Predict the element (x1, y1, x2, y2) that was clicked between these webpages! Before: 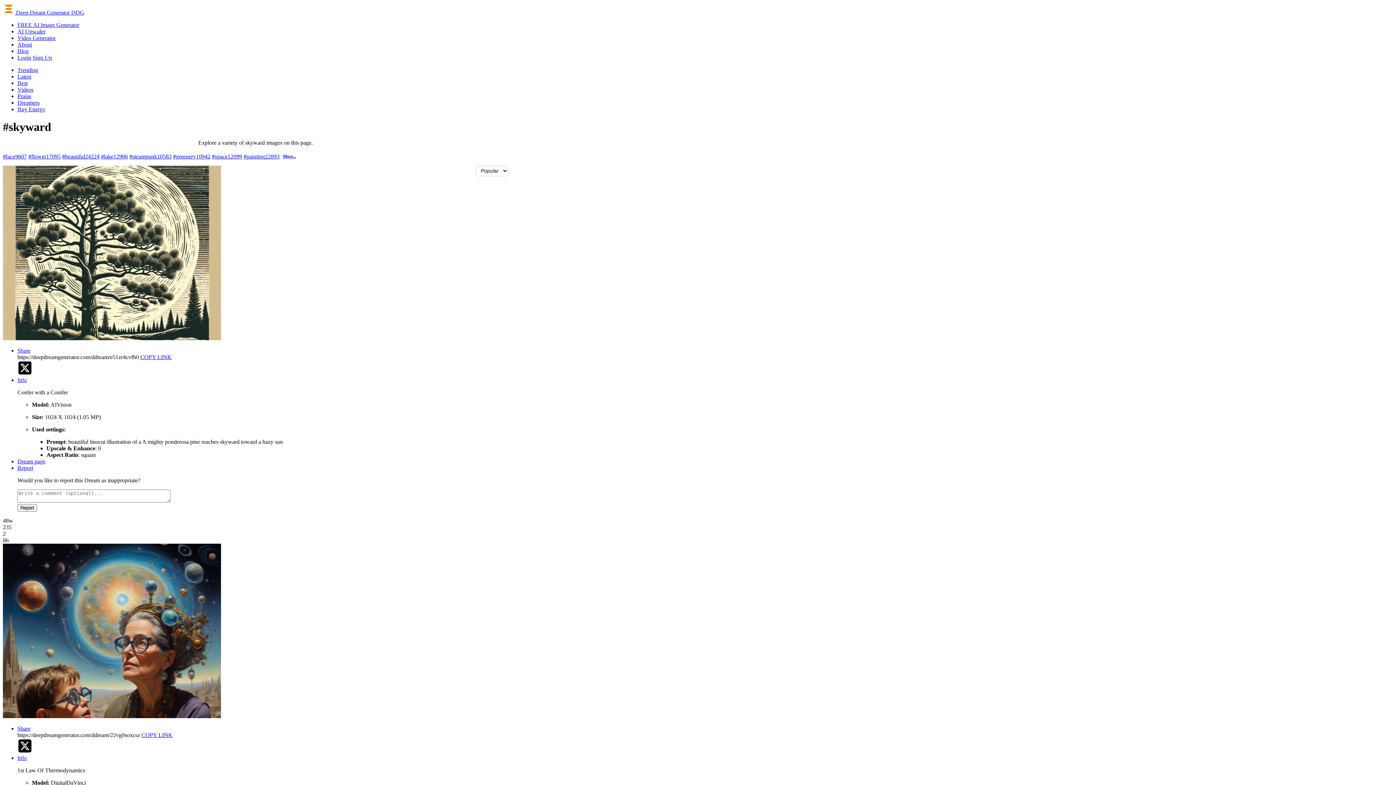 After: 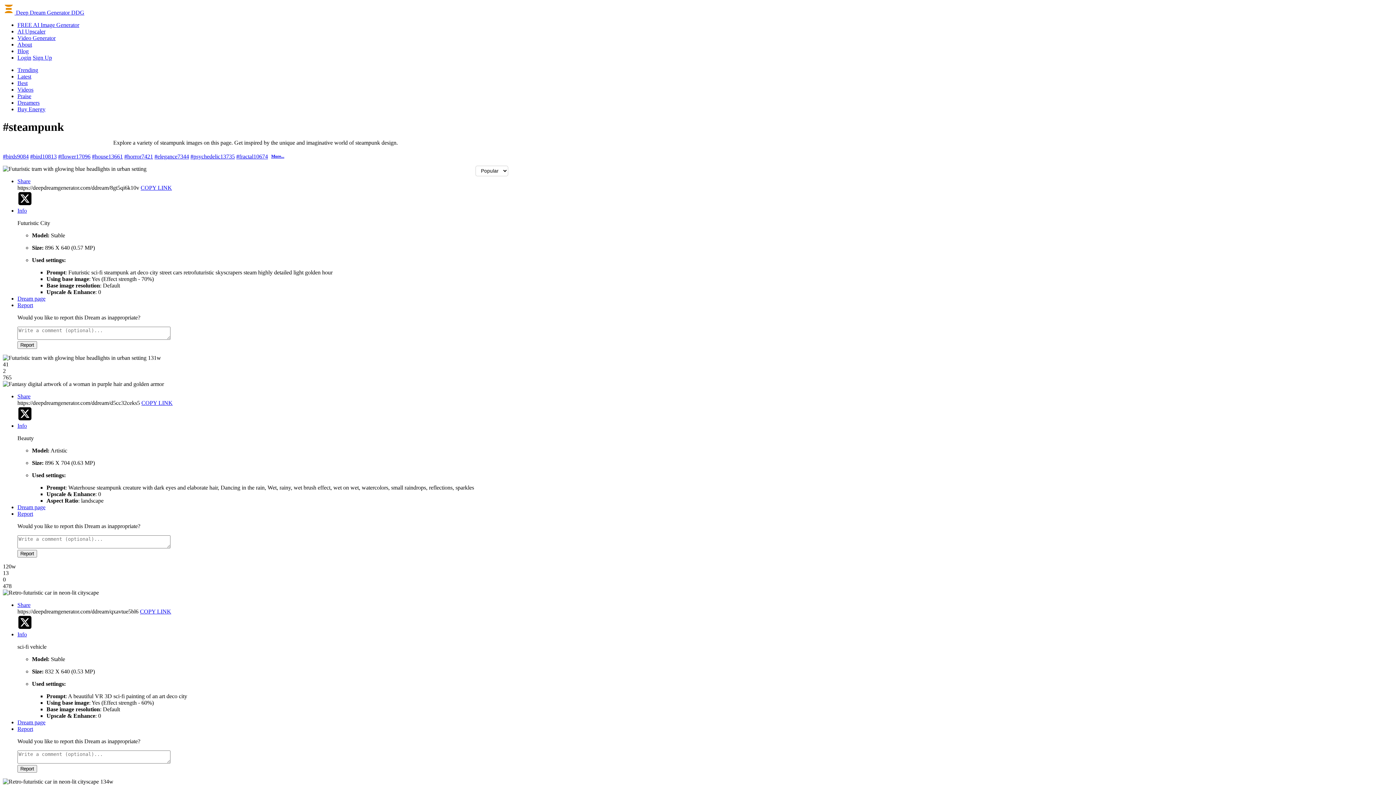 Action: label: #steampunk10583 bbox: (129, 153, 171, 159)